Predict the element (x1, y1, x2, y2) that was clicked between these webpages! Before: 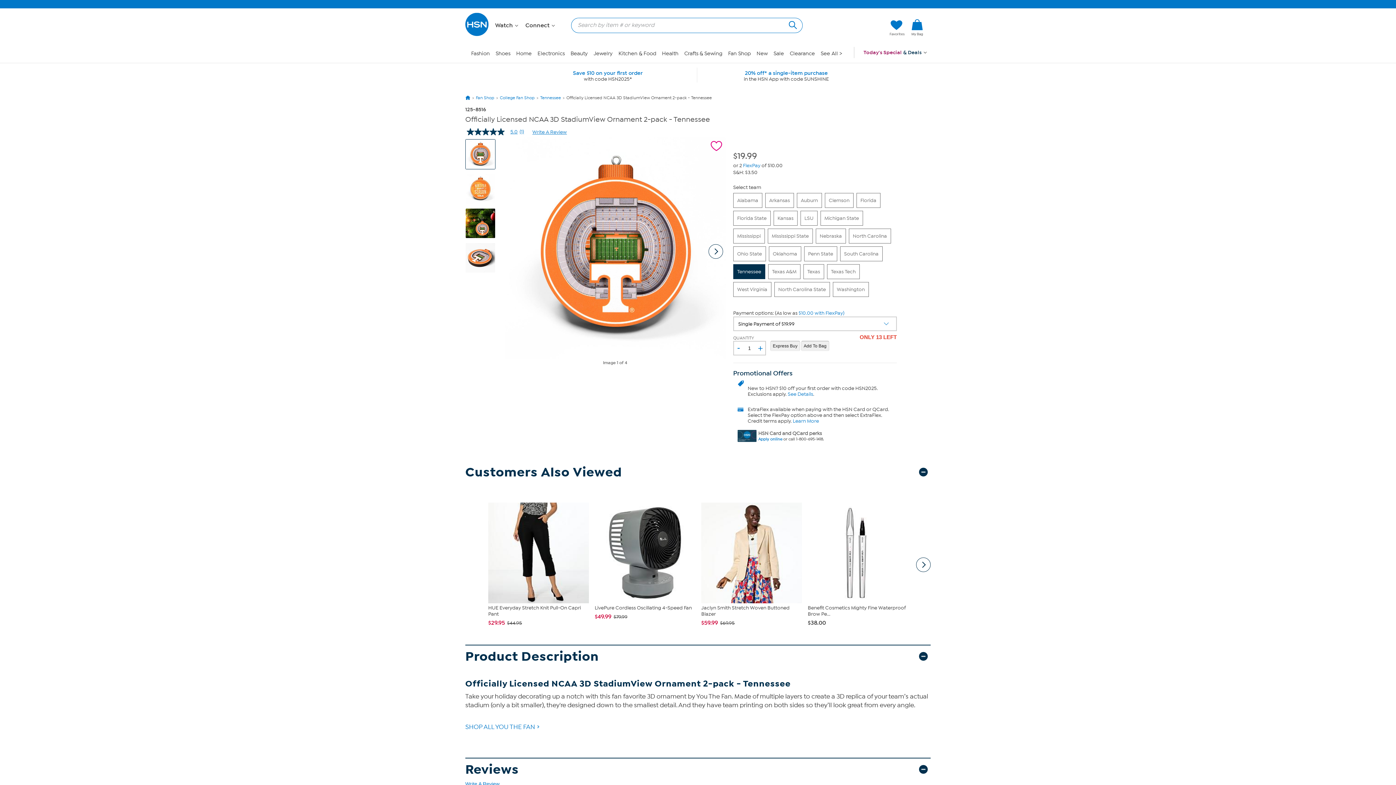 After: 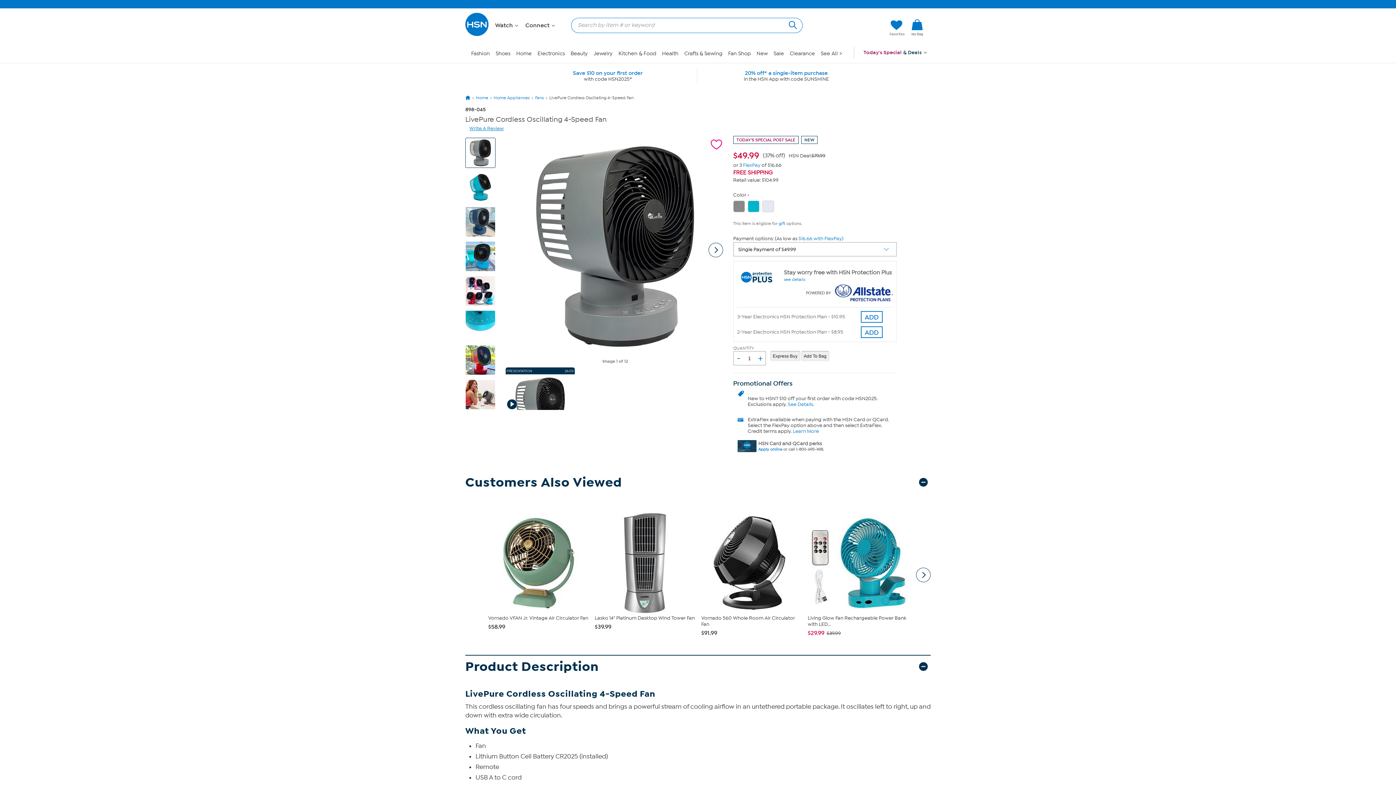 Action: bbox: (594, 502, 695, 620) label: LivePure Cordless Oscillating 4-Speed Fan
$49.99 $79.99